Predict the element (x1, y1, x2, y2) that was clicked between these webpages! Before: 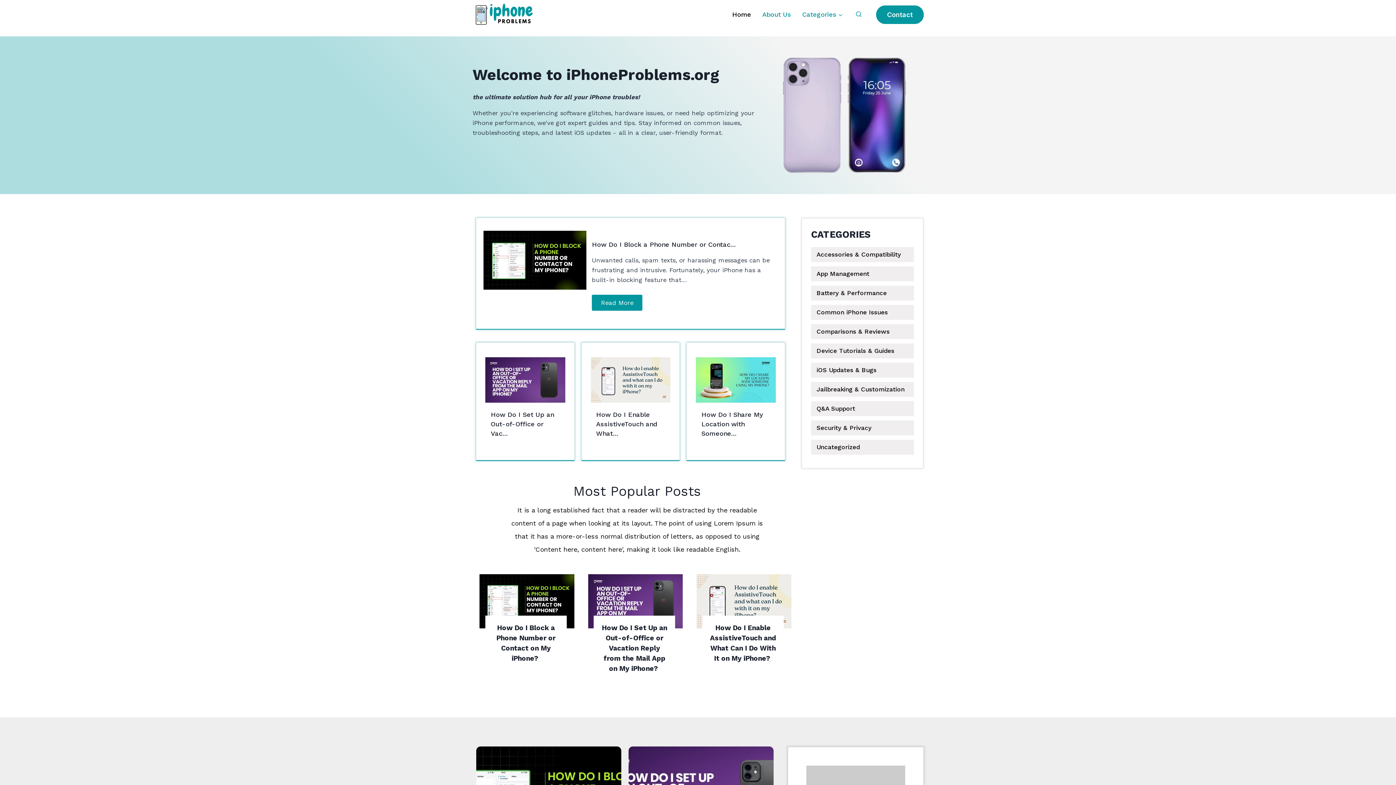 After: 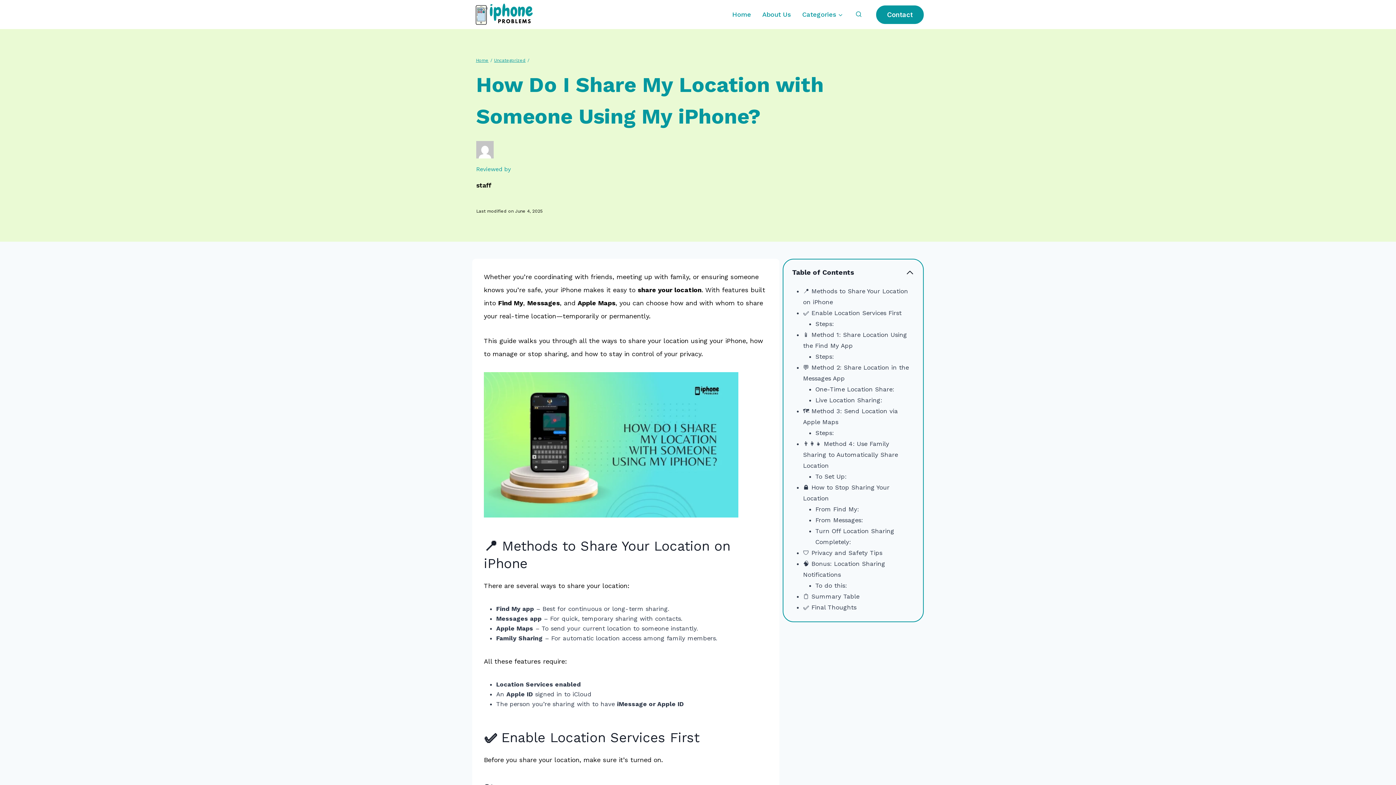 Action: bbox: (696, 357, 775, 403)